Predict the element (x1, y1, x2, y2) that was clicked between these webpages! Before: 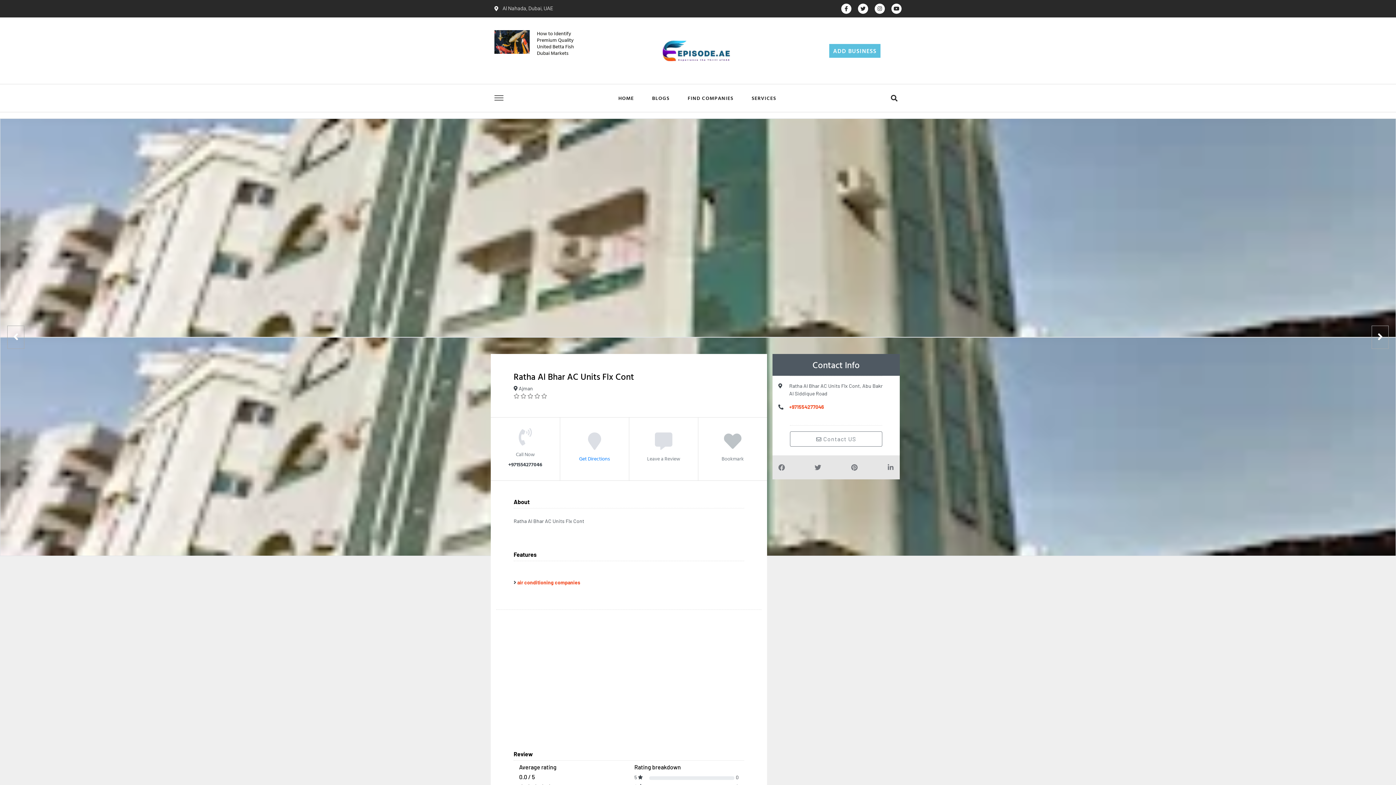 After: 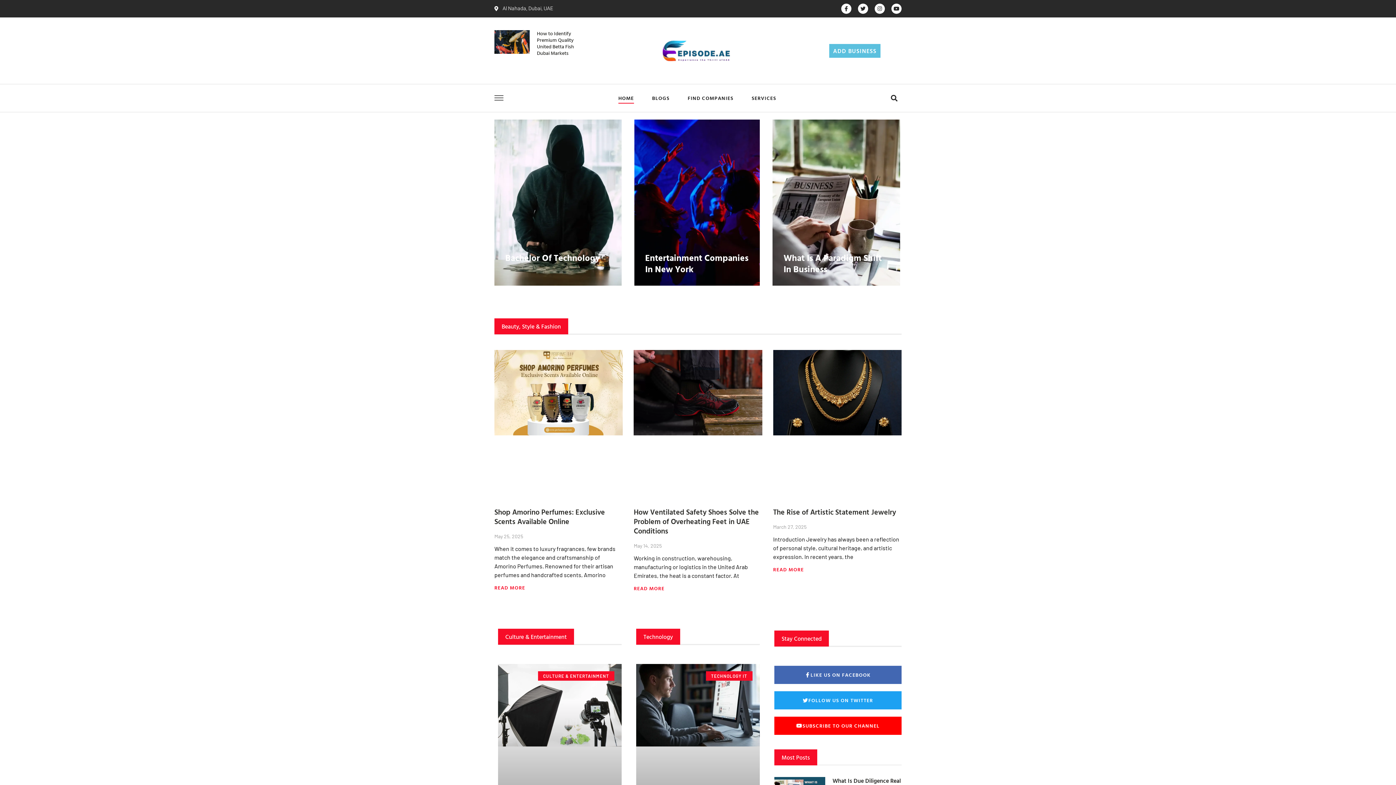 Action: label: HOME bbox: (618, 92, 634, 103)